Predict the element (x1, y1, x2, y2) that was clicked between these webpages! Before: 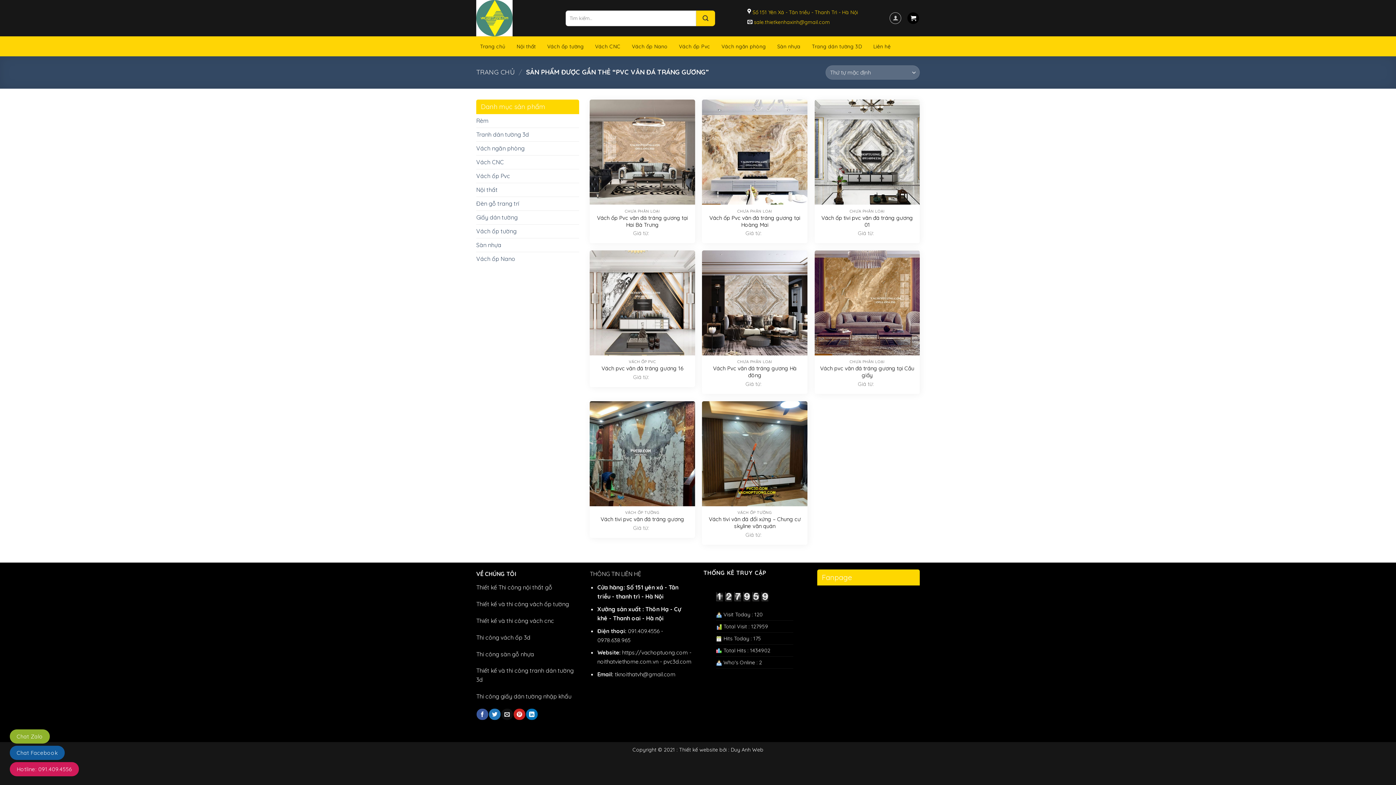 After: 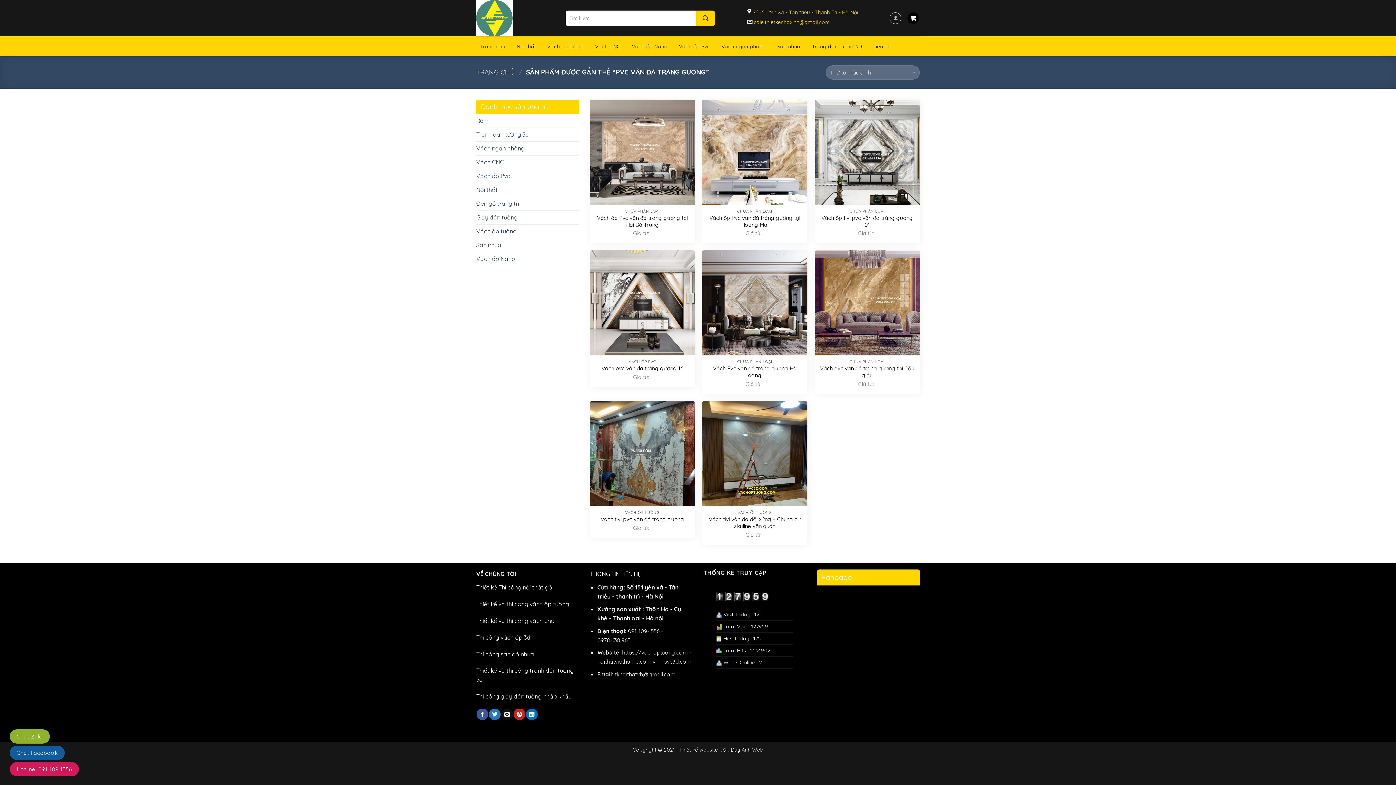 Action: bbox: (16, 766, 71, 773) label: Hotline: 091.409.4556